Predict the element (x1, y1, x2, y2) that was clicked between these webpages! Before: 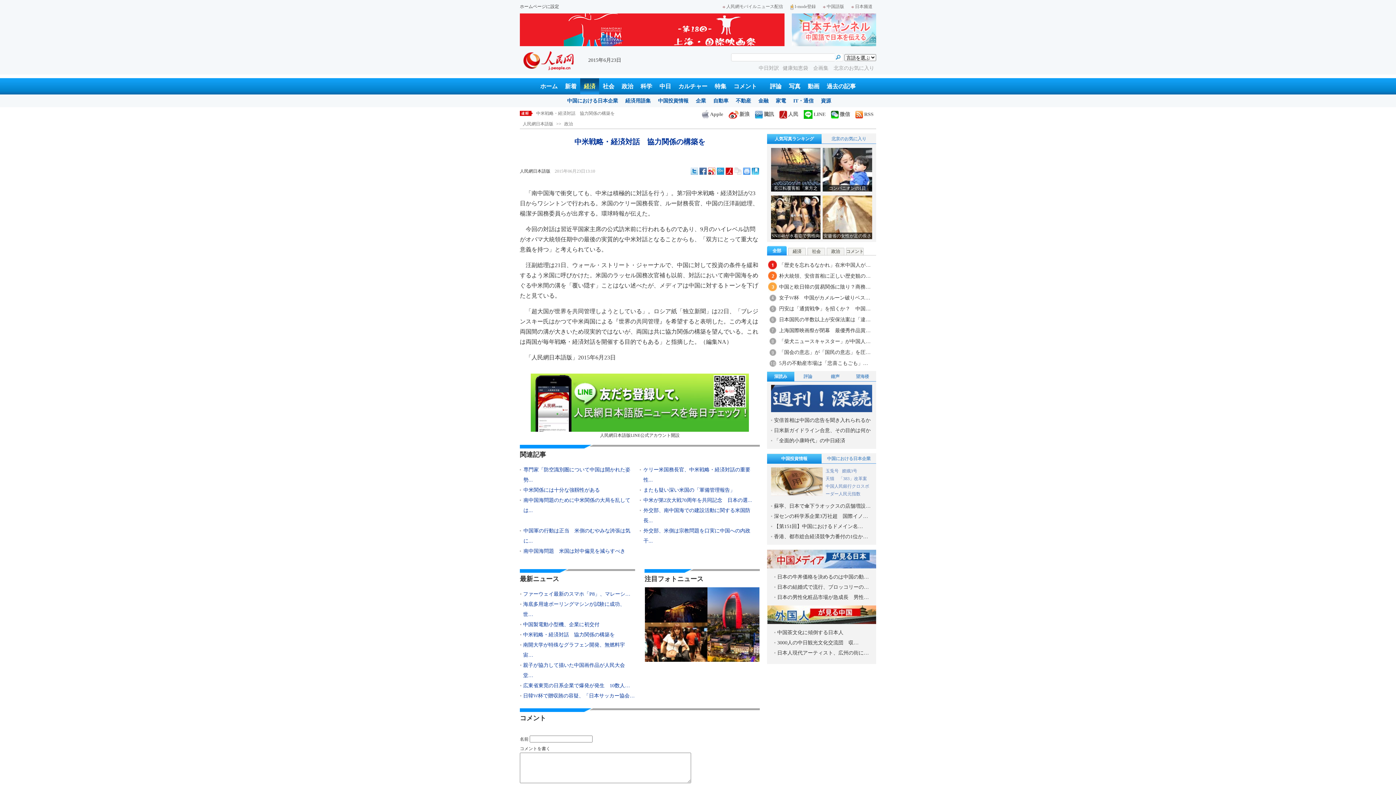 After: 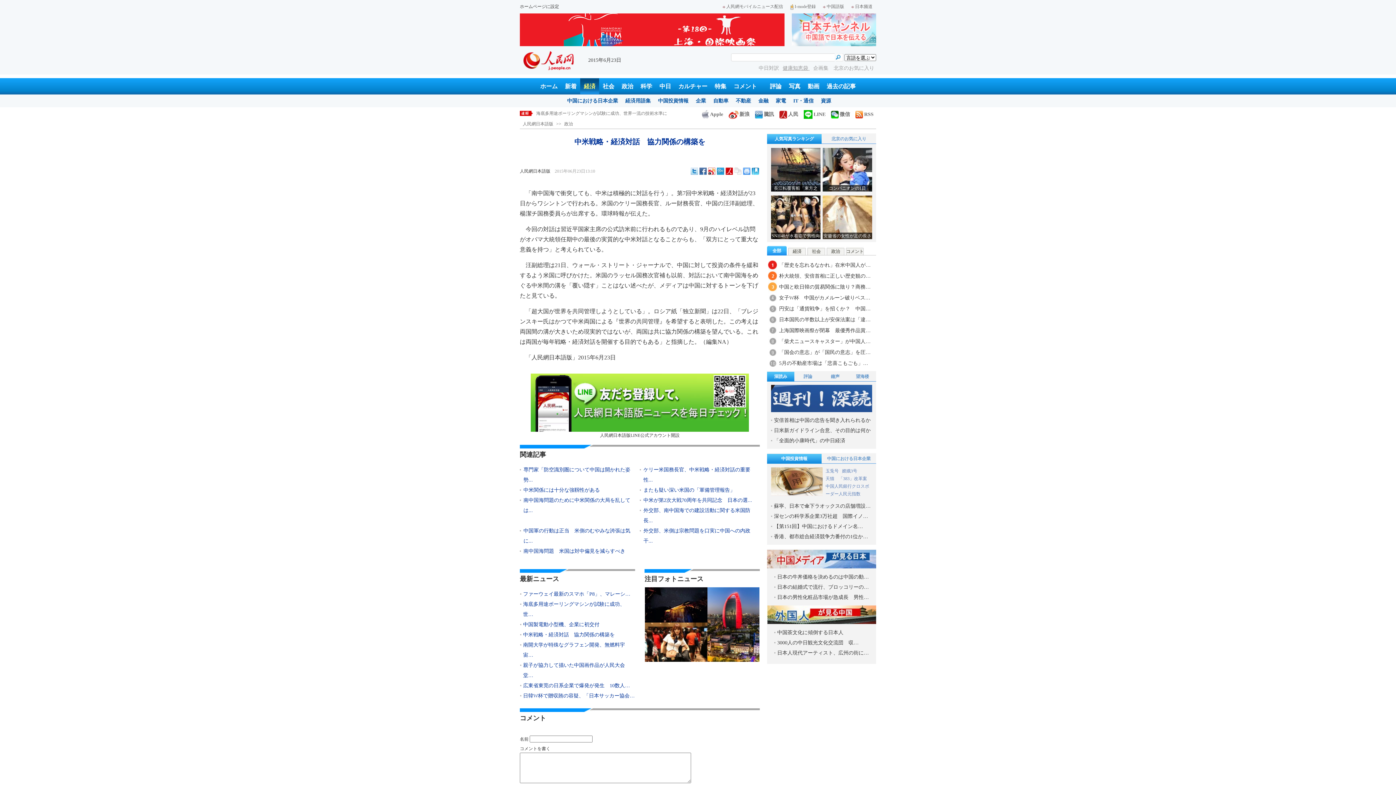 Action: label: 健康知恵袋  bbox: (782, 65, 809, 71)